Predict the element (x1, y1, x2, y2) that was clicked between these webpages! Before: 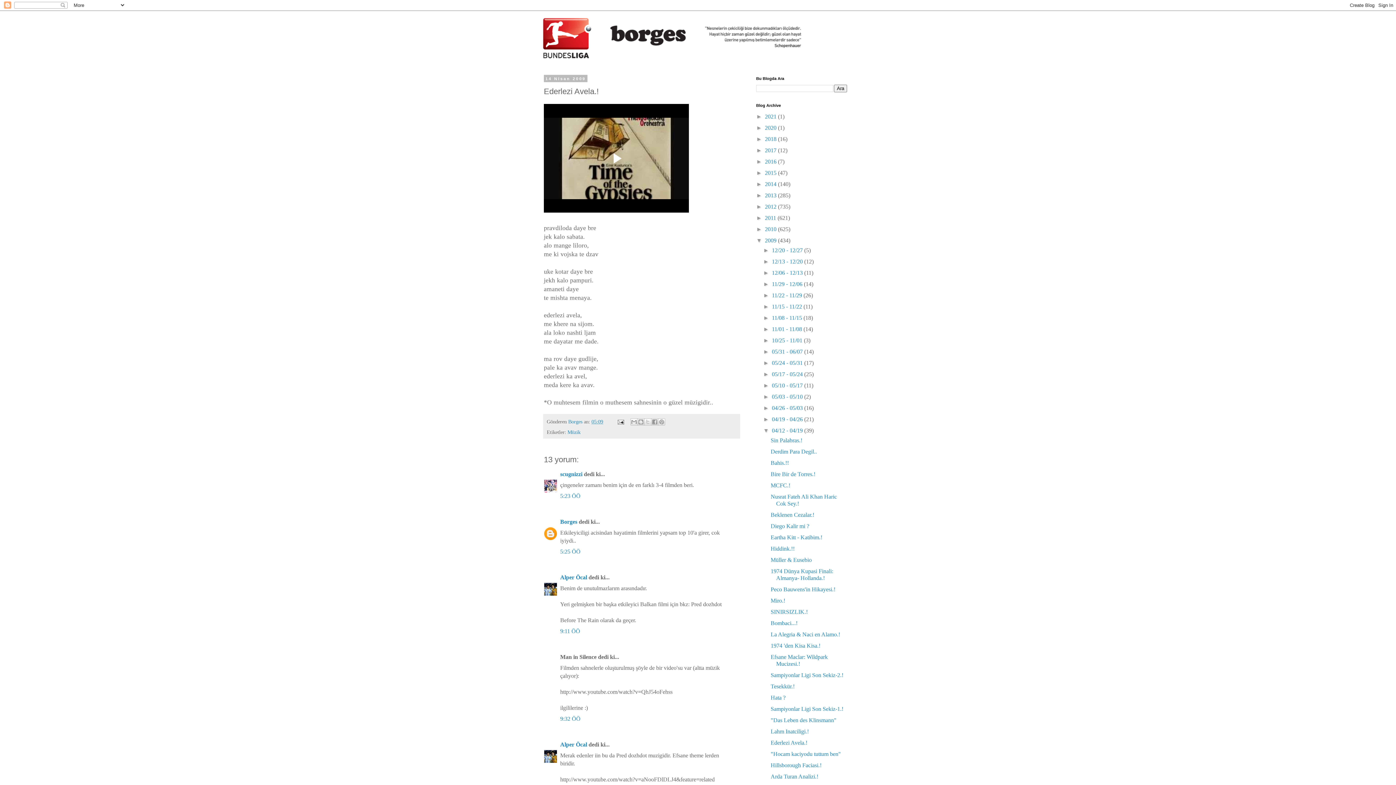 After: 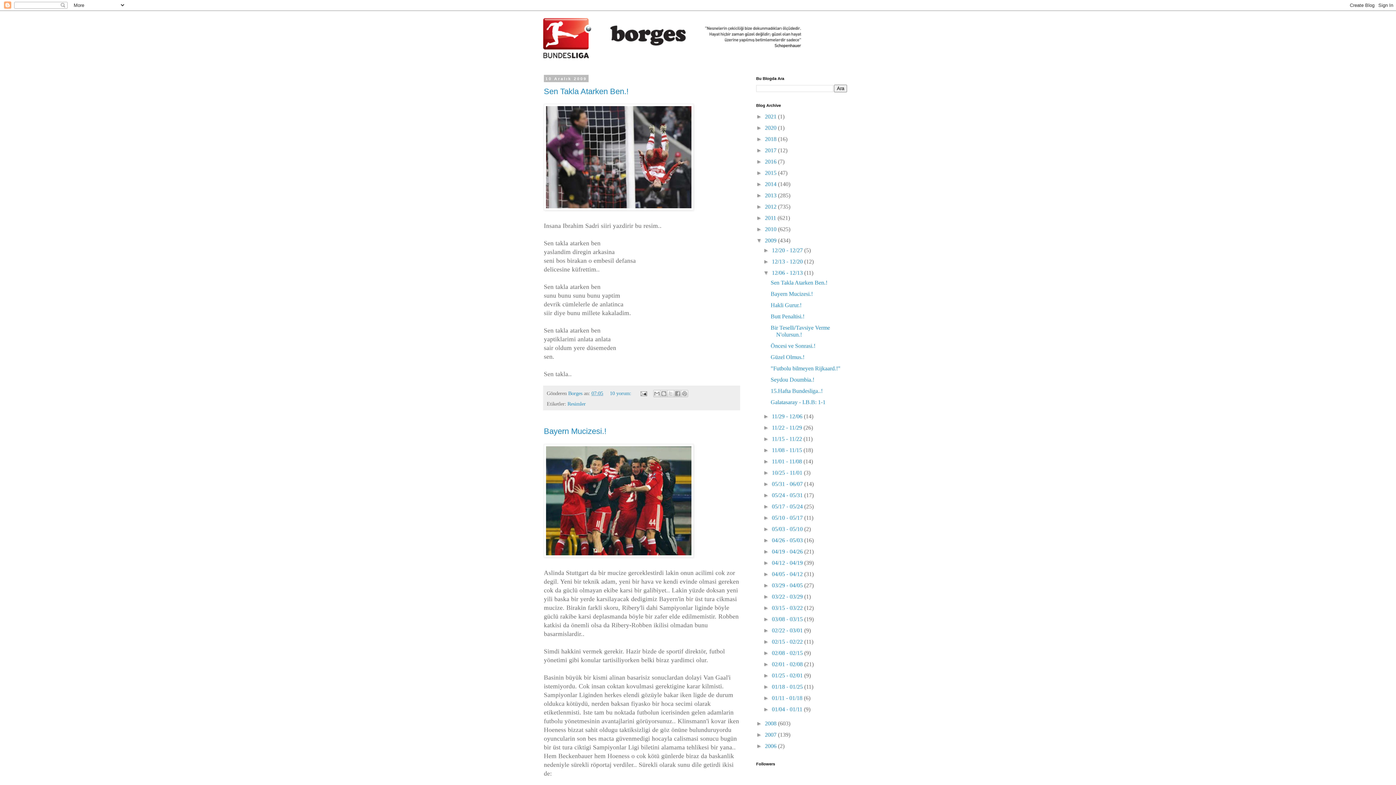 Action: label: 12/06 - 12/13  bbox: (772, 269, 804, 276)